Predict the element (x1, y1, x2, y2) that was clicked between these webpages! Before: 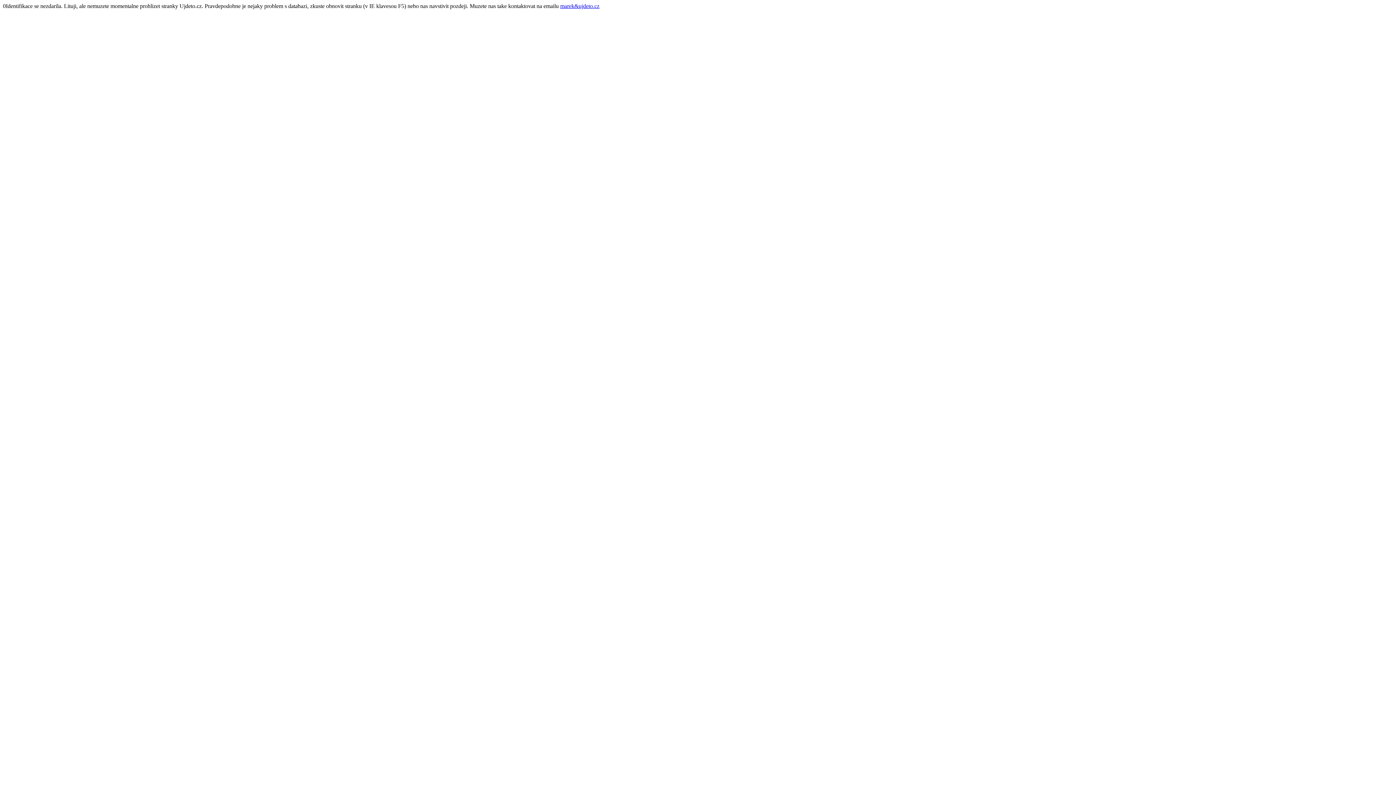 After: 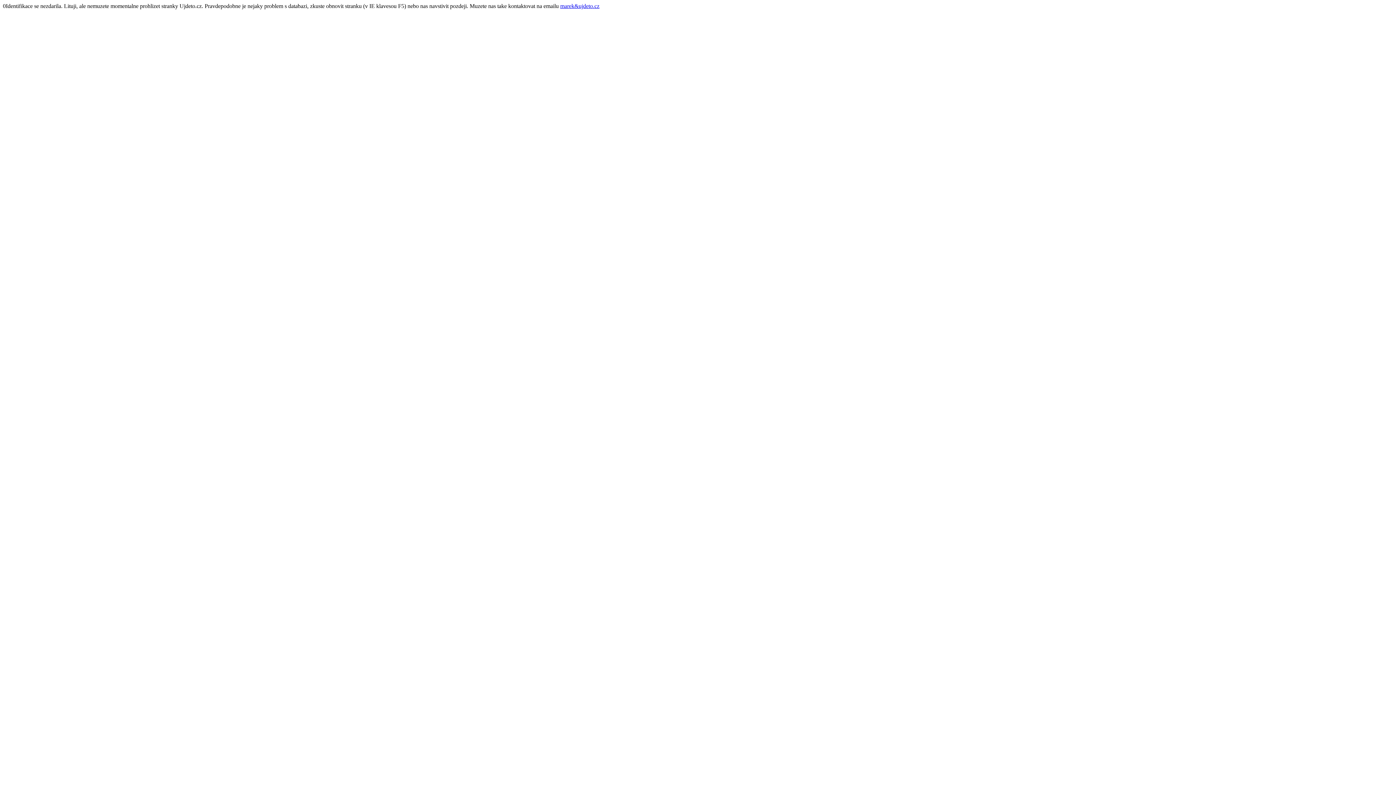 Action: label: marek&ujdeto.cz bbox: (560, 2, 599, 9)